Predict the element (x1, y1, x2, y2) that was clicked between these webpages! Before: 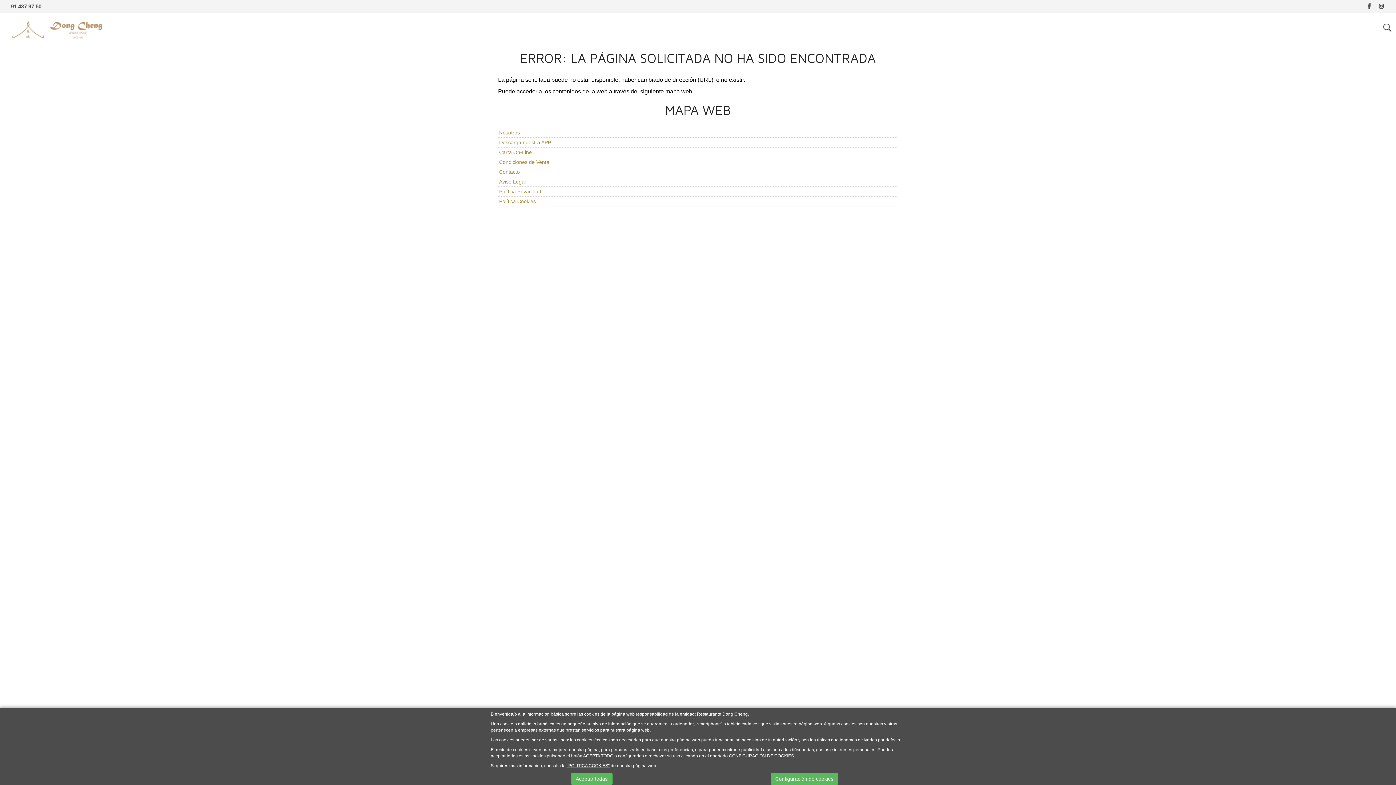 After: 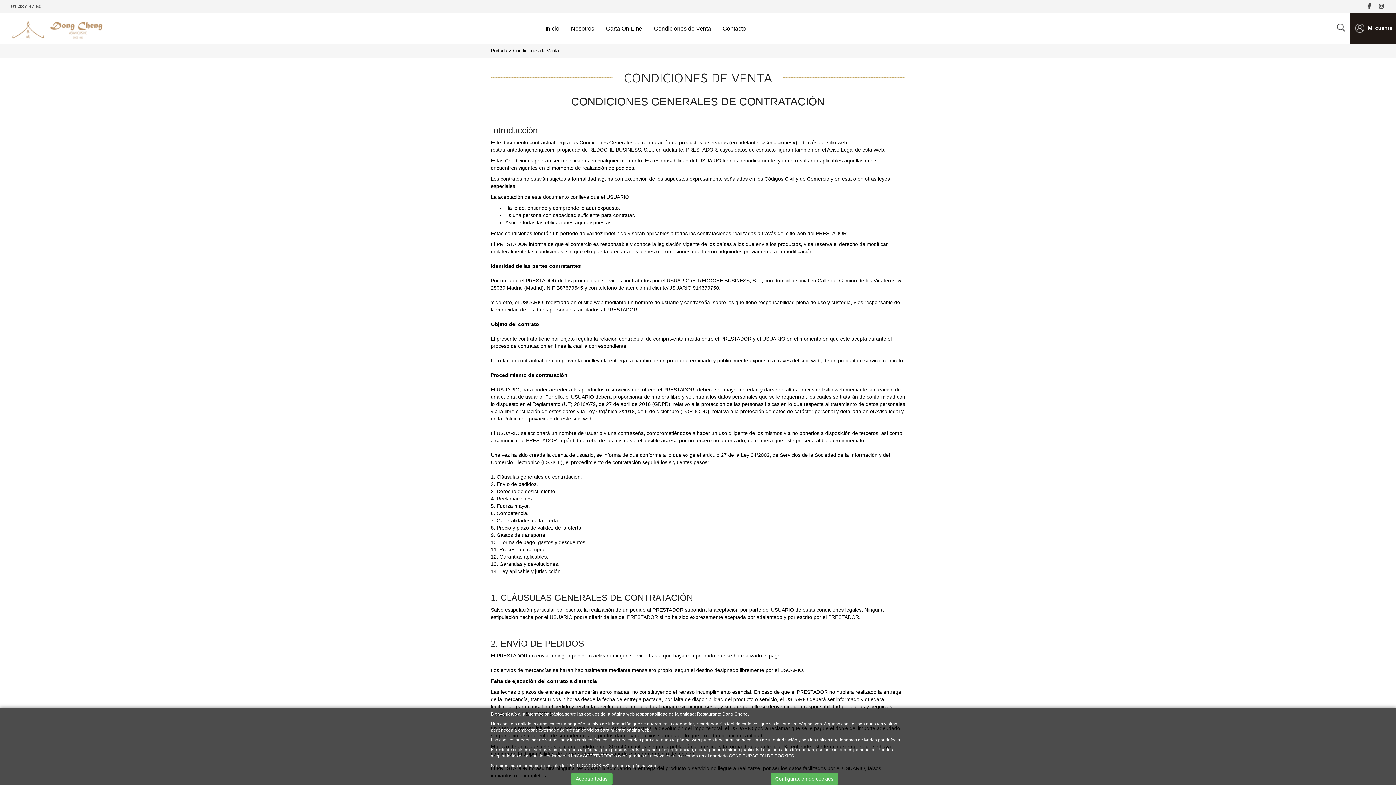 Action: bbox: (499, 159, 549, 165) label: Condiciones de Venta